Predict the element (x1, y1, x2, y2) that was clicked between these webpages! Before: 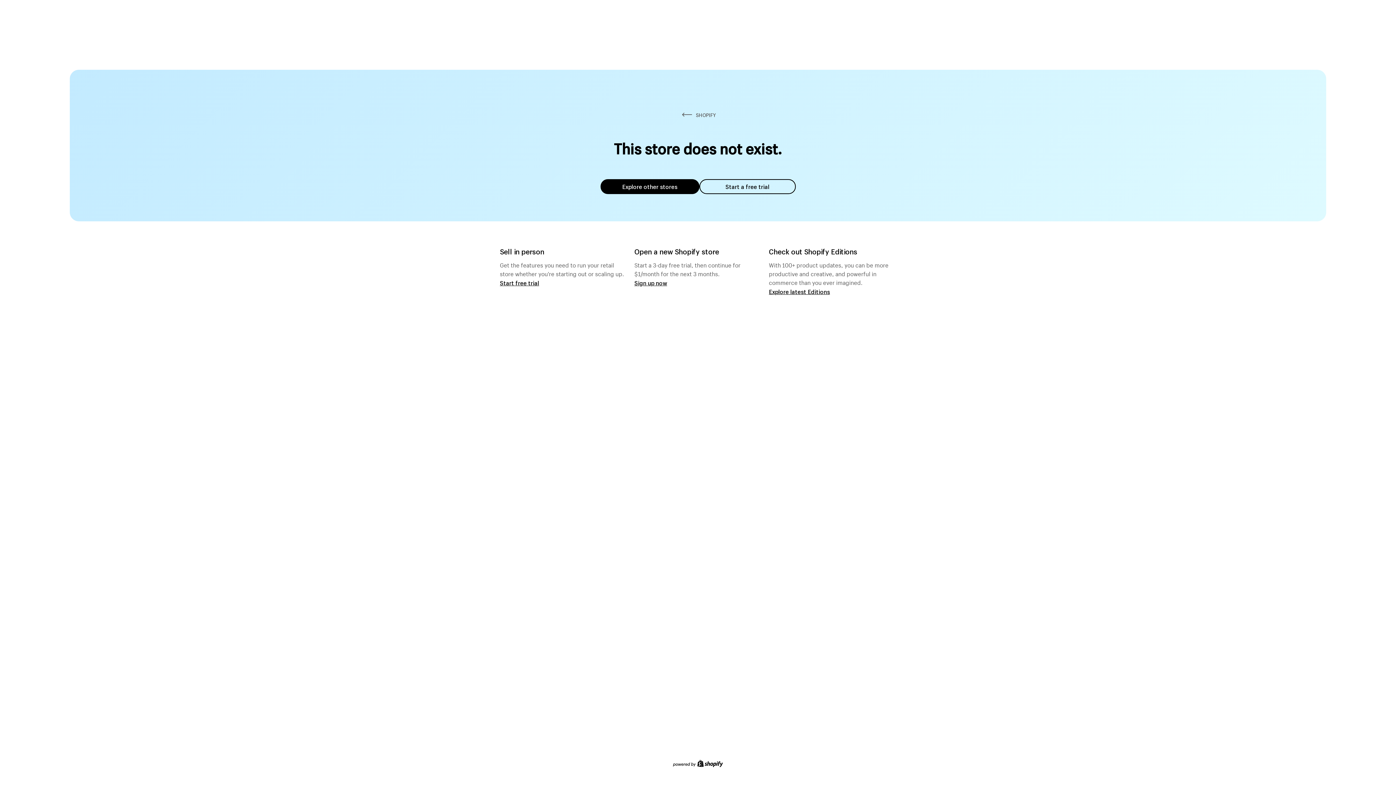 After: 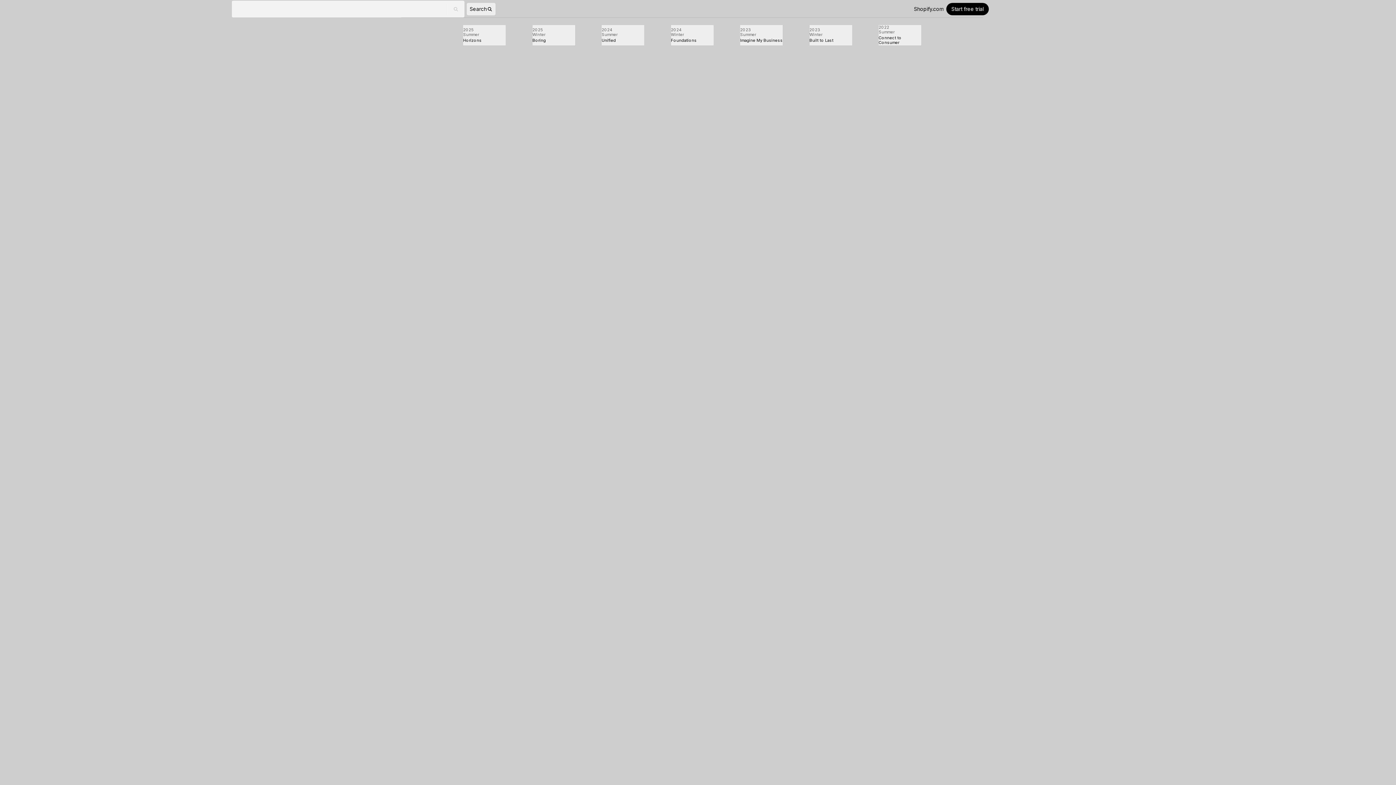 Action: bbox: (769, 287, 830, 295) label: Explore latest Editions